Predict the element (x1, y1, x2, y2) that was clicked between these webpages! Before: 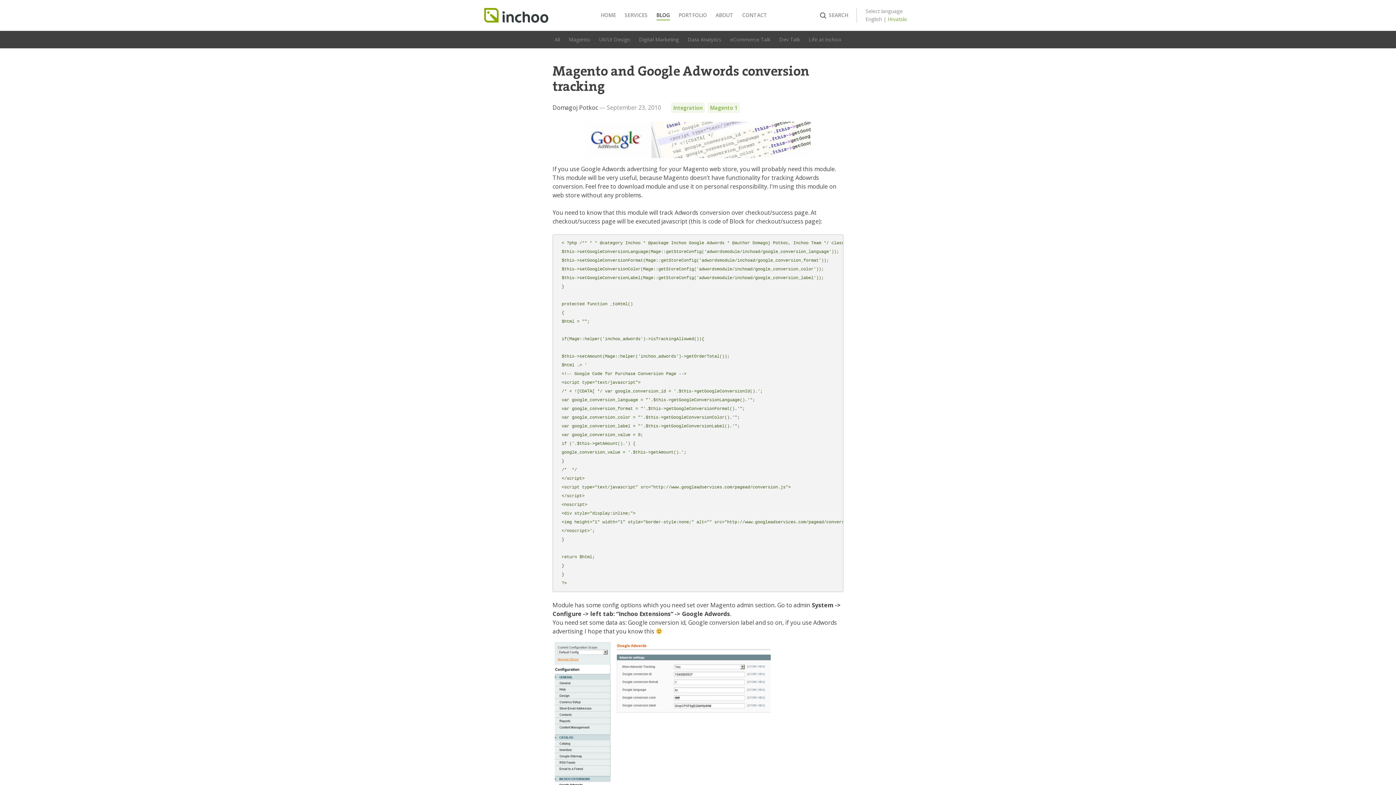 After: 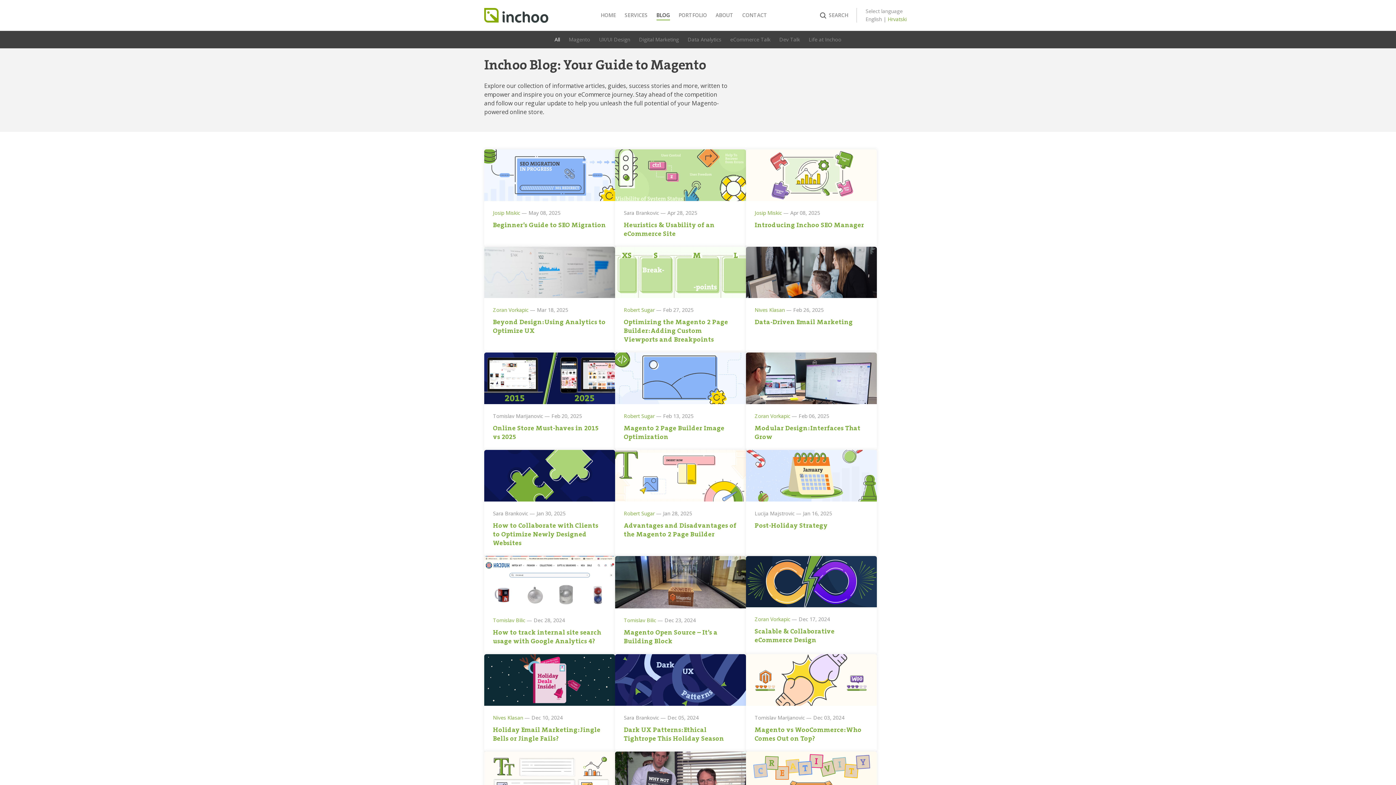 Action: bbox: (656, 10, 670, 20) label: BLOG